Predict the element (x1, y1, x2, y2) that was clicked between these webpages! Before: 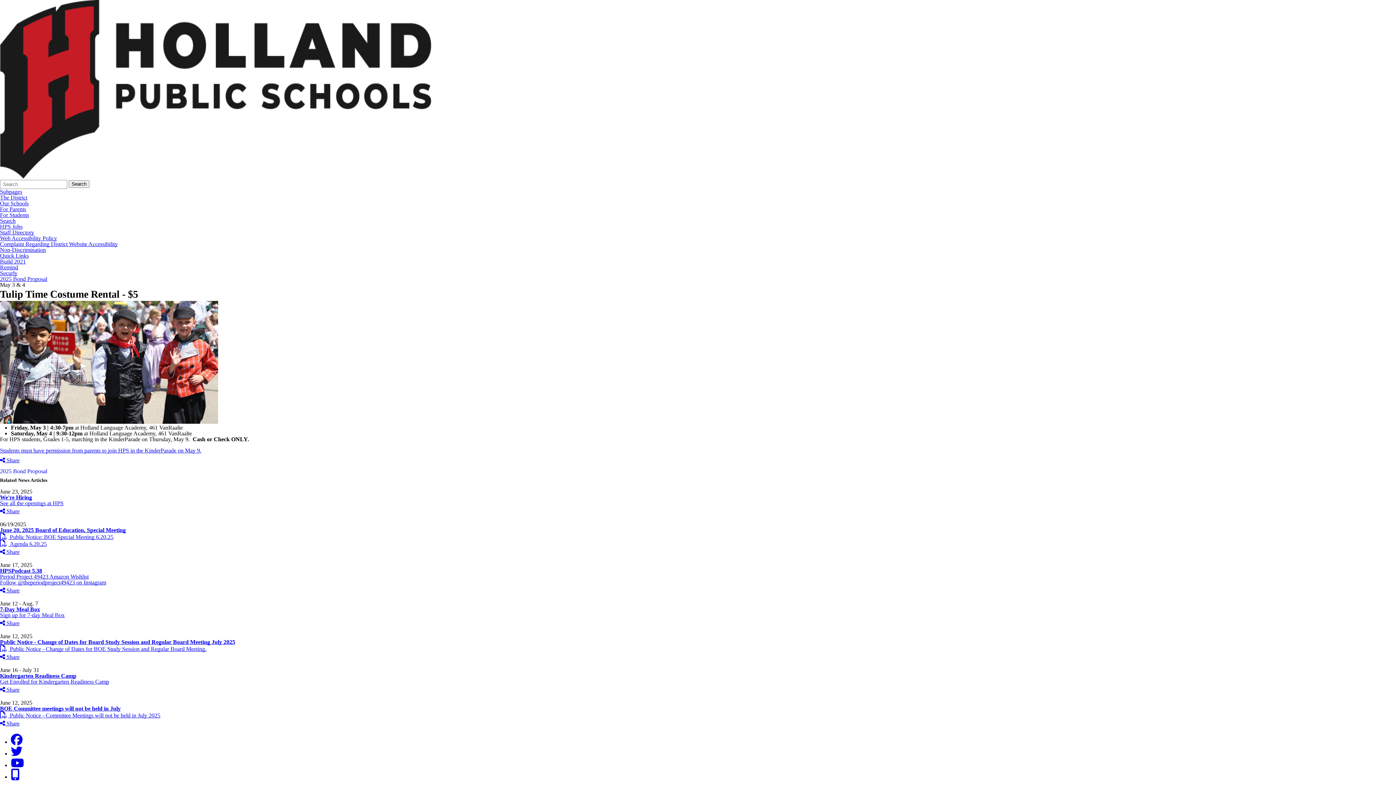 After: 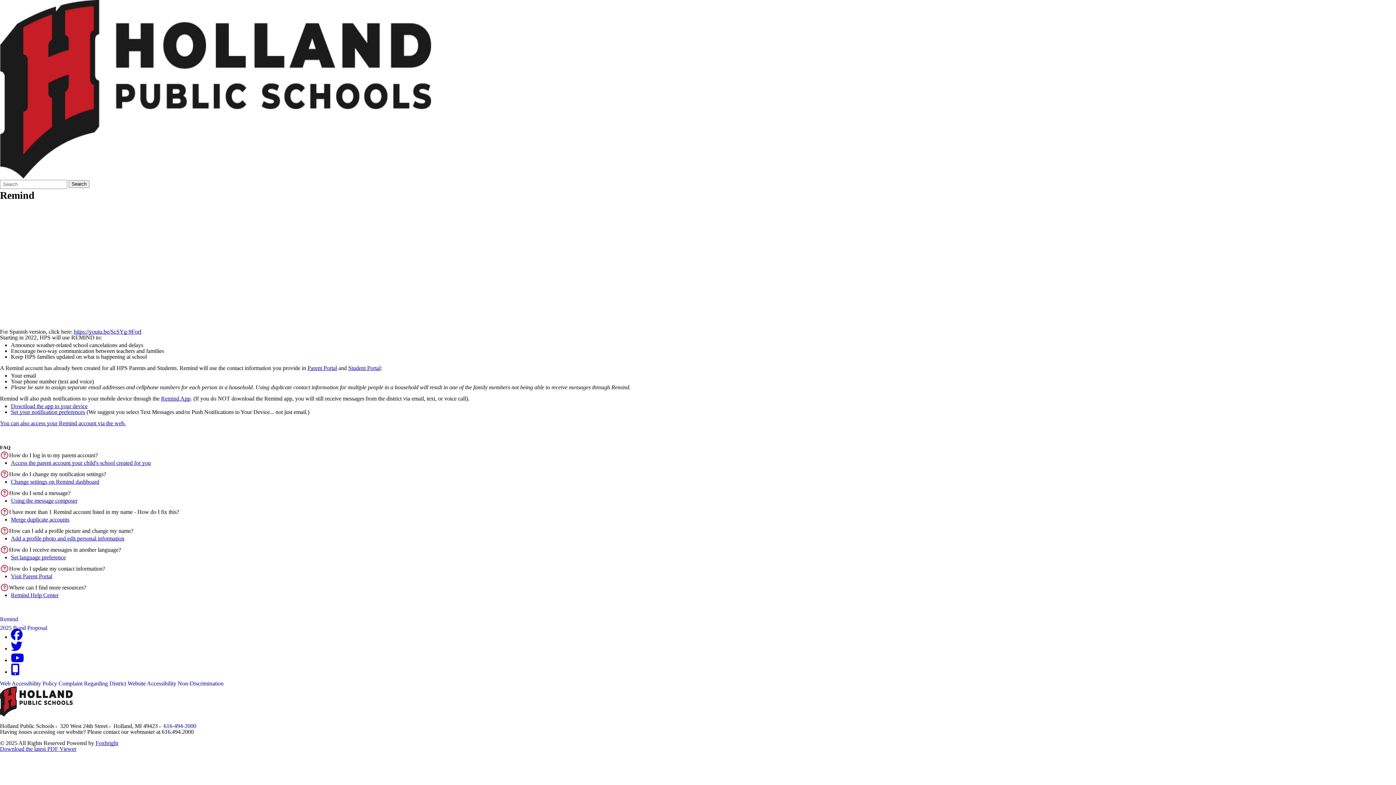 Action: label: Remind bbox: (0, 264, 1396, 270)